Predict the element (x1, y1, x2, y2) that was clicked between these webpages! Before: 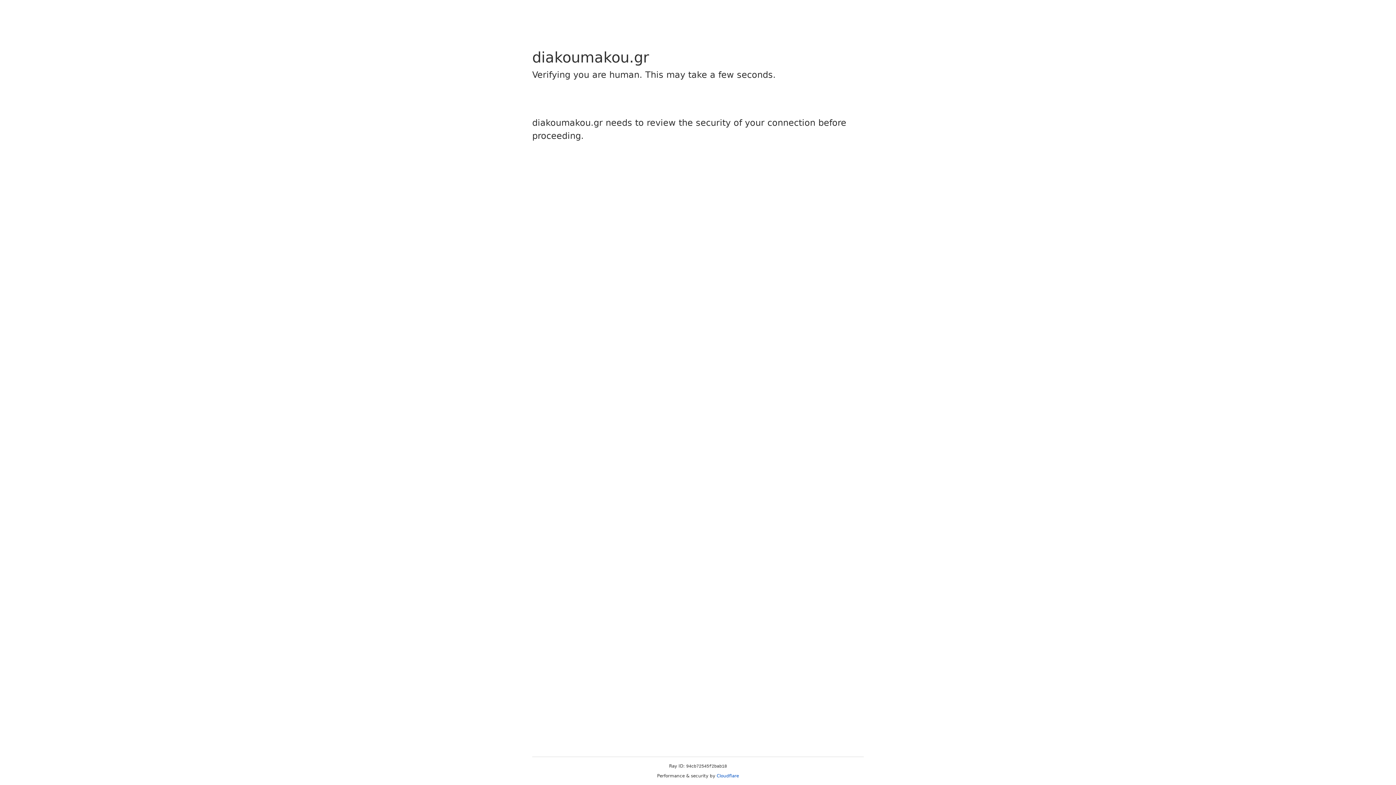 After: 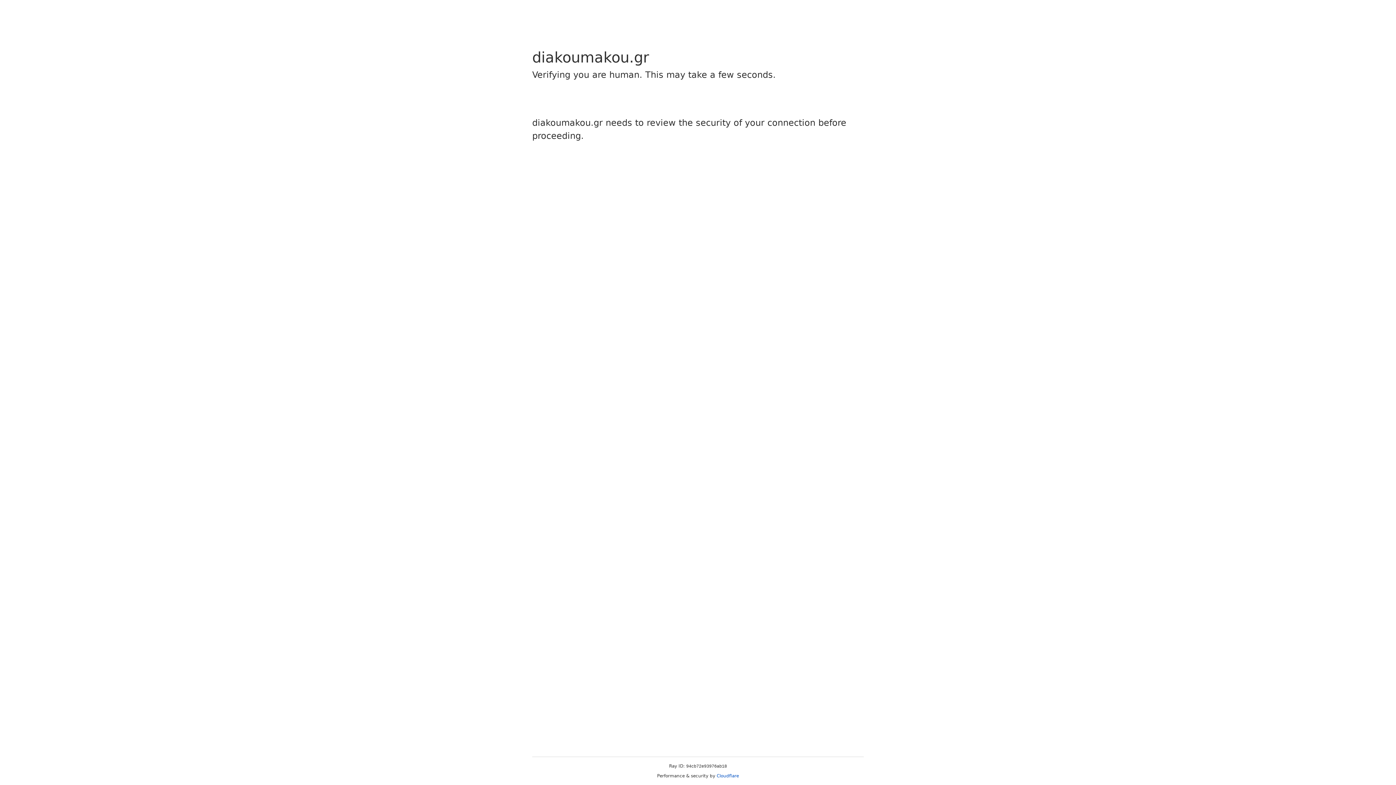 Action: bbox: (716, 773, 739, 778) label: Cloudflare